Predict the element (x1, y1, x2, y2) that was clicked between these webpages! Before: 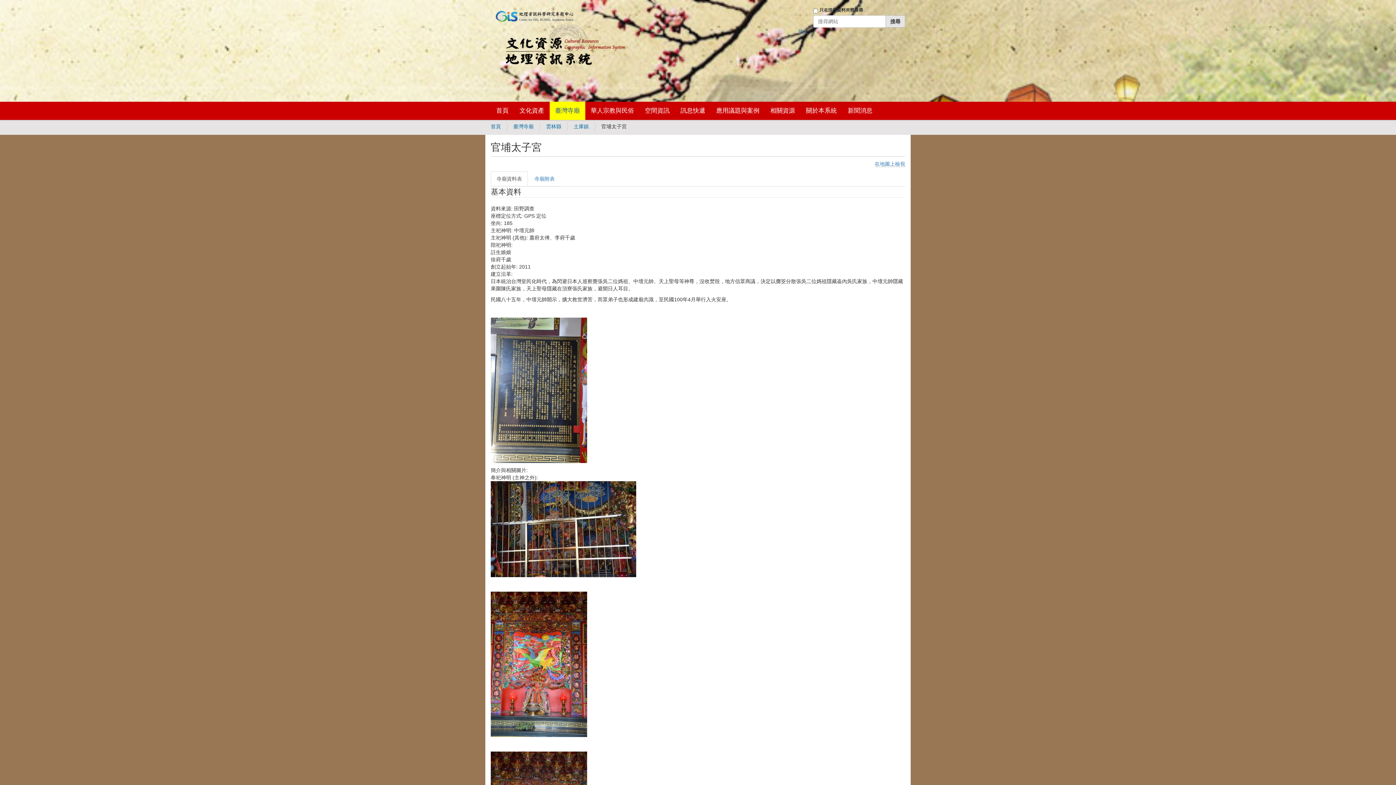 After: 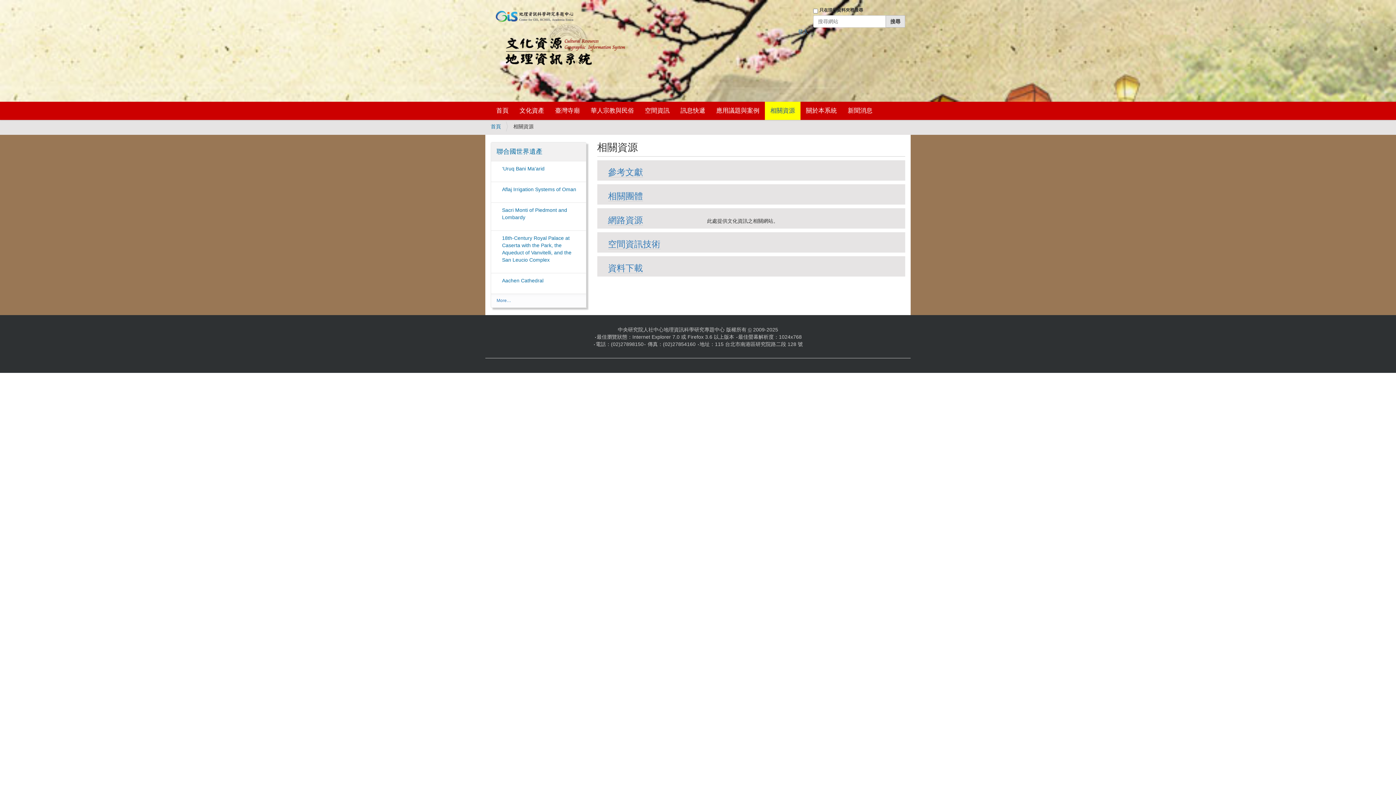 Action: bbox: (765, 101, 800, 120) label: 相關資源